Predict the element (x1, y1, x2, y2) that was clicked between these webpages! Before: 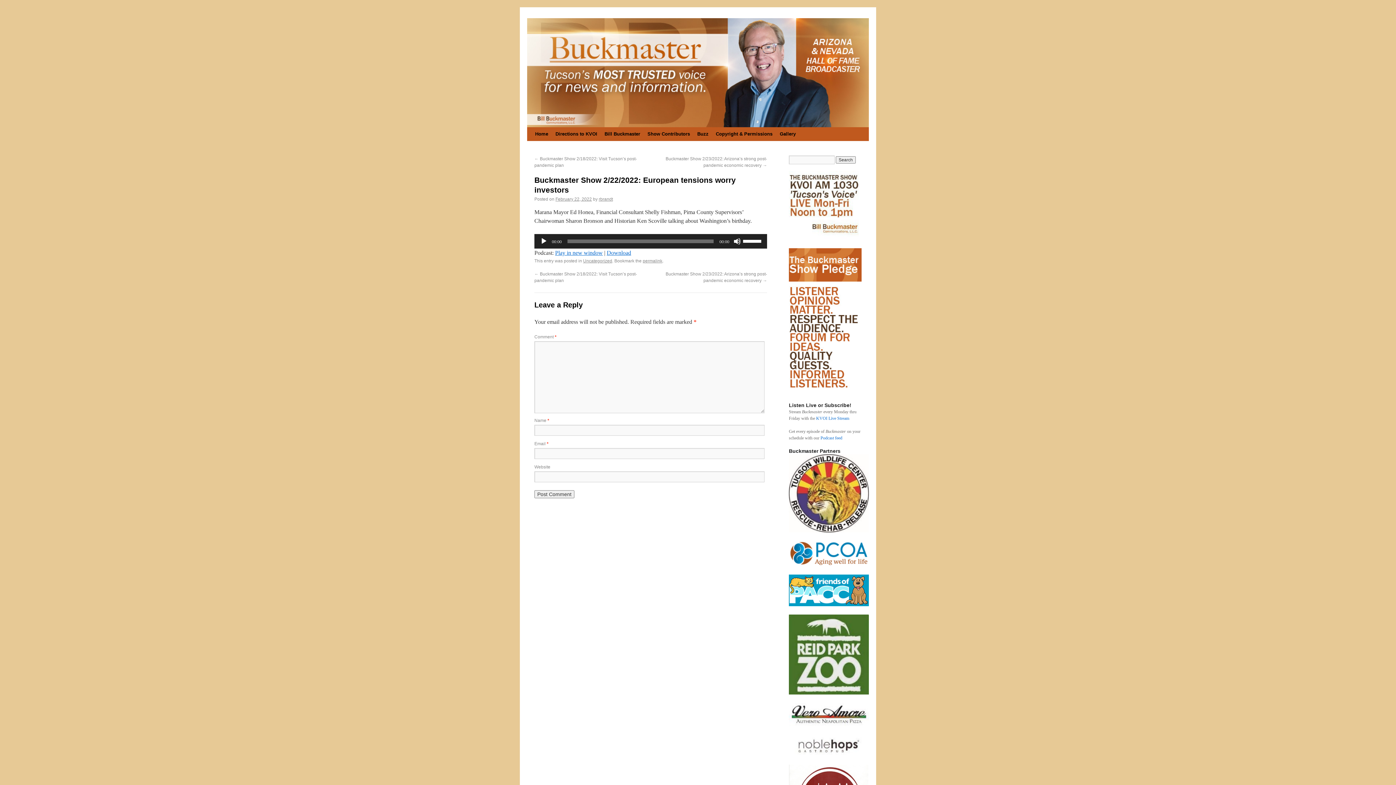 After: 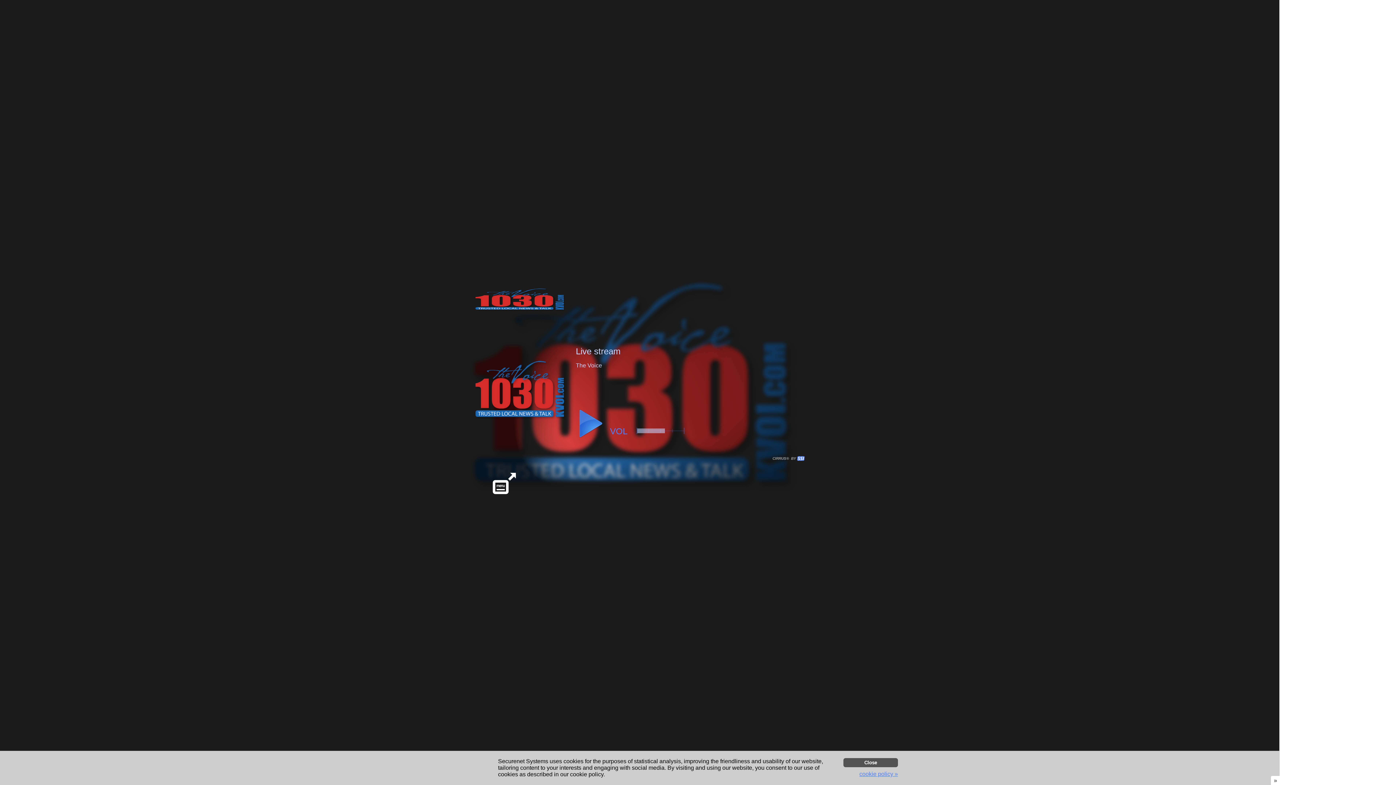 Action: bbox: (789, 236, 861, 241)